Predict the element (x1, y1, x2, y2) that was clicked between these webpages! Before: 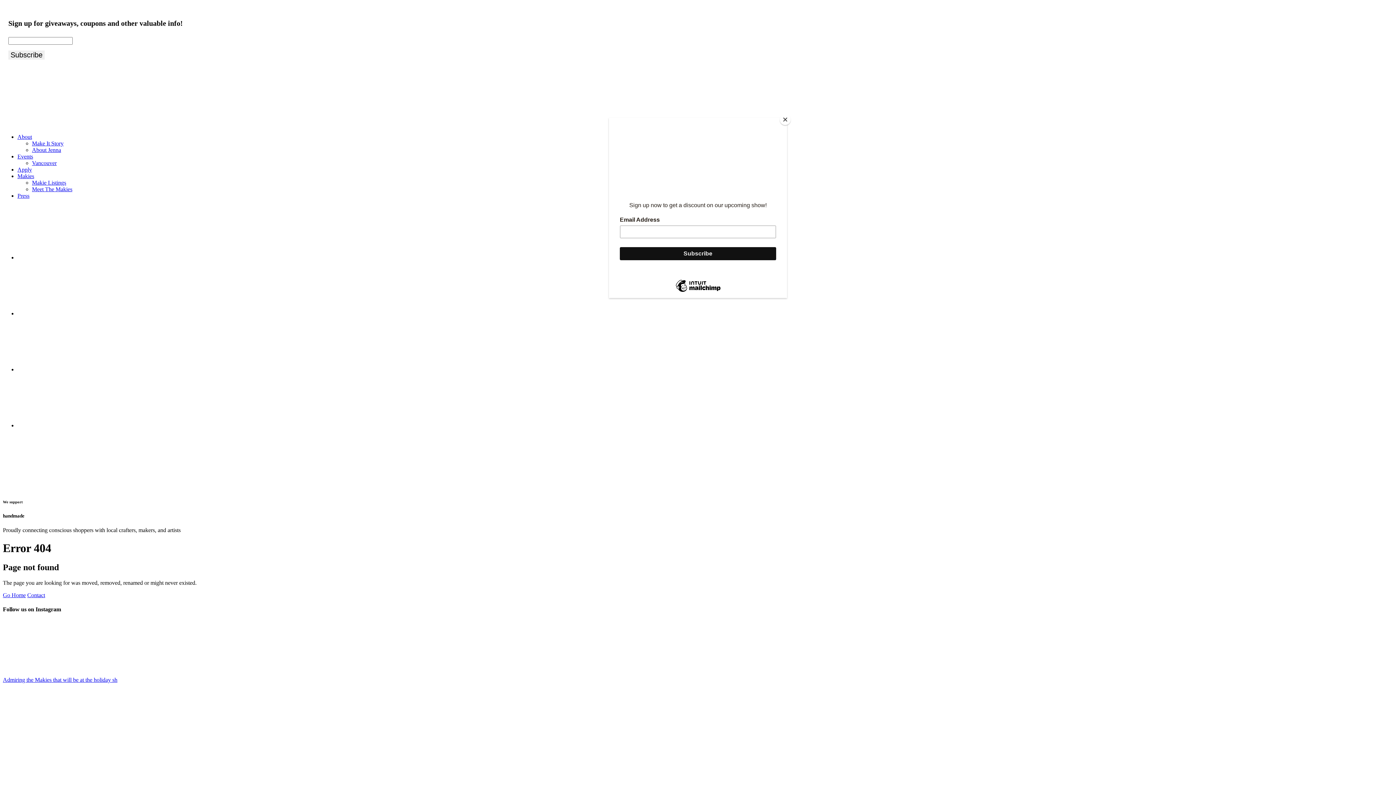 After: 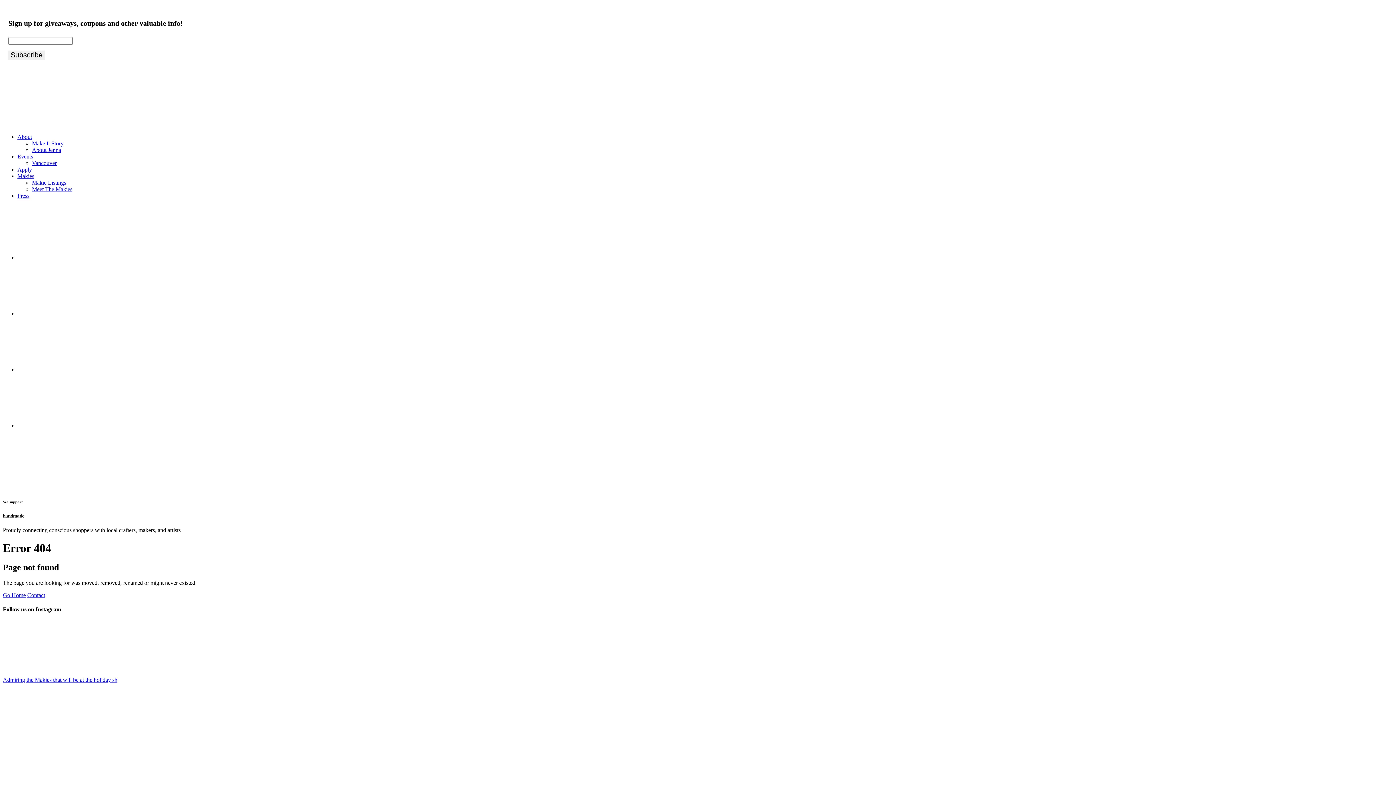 Action: label: Close bbox: (780, 114, 790, 125)